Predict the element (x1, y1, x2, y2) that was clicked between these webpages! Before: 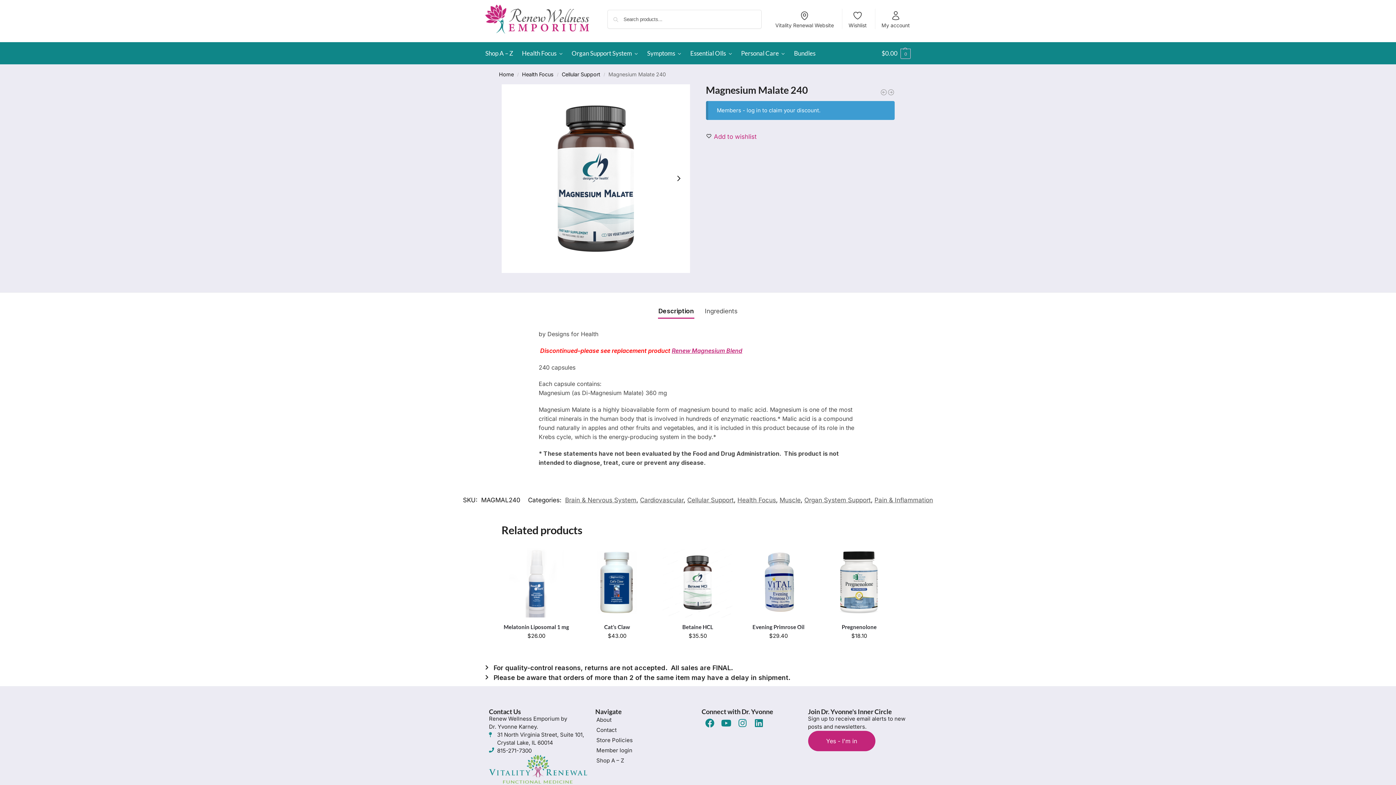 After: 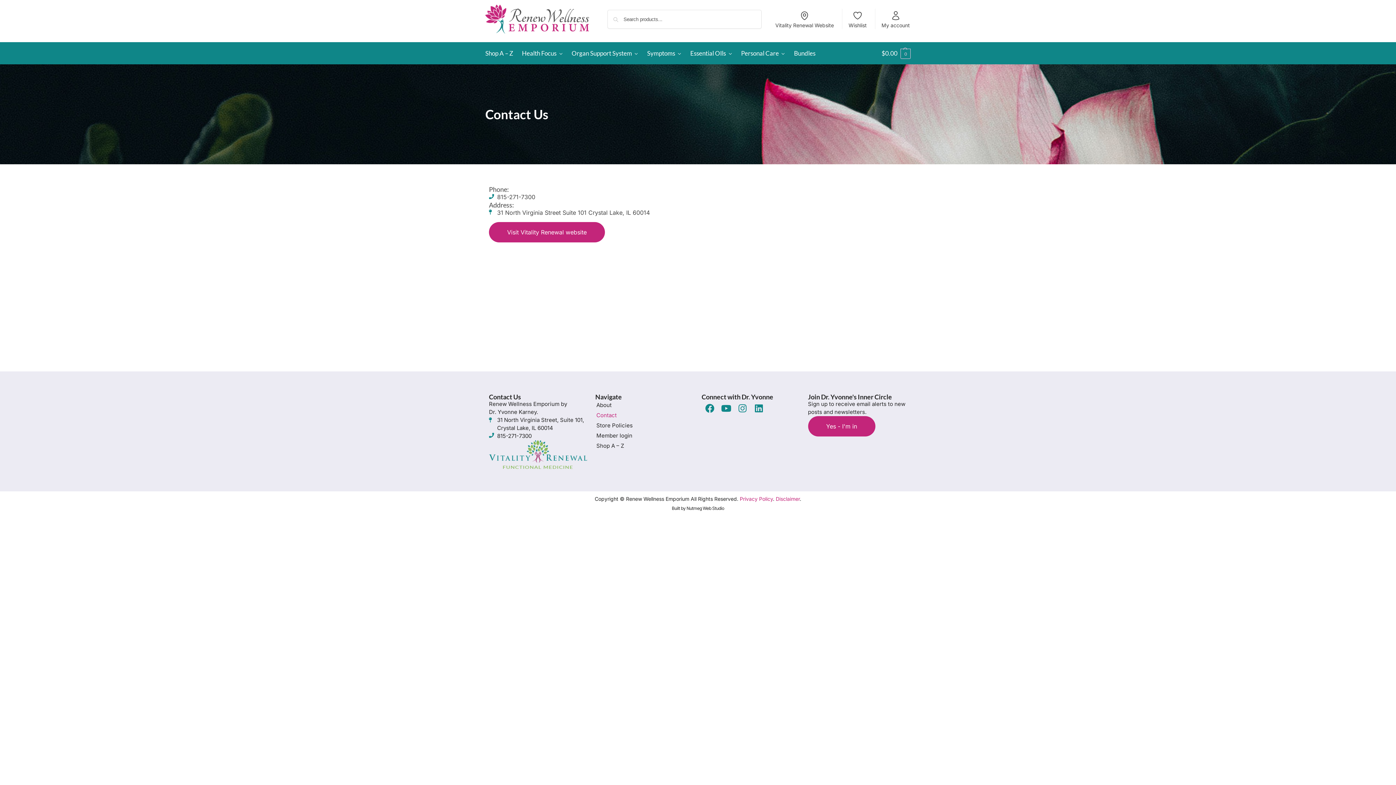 Action: label: Contact bbox: (595, 725, 694, 735)